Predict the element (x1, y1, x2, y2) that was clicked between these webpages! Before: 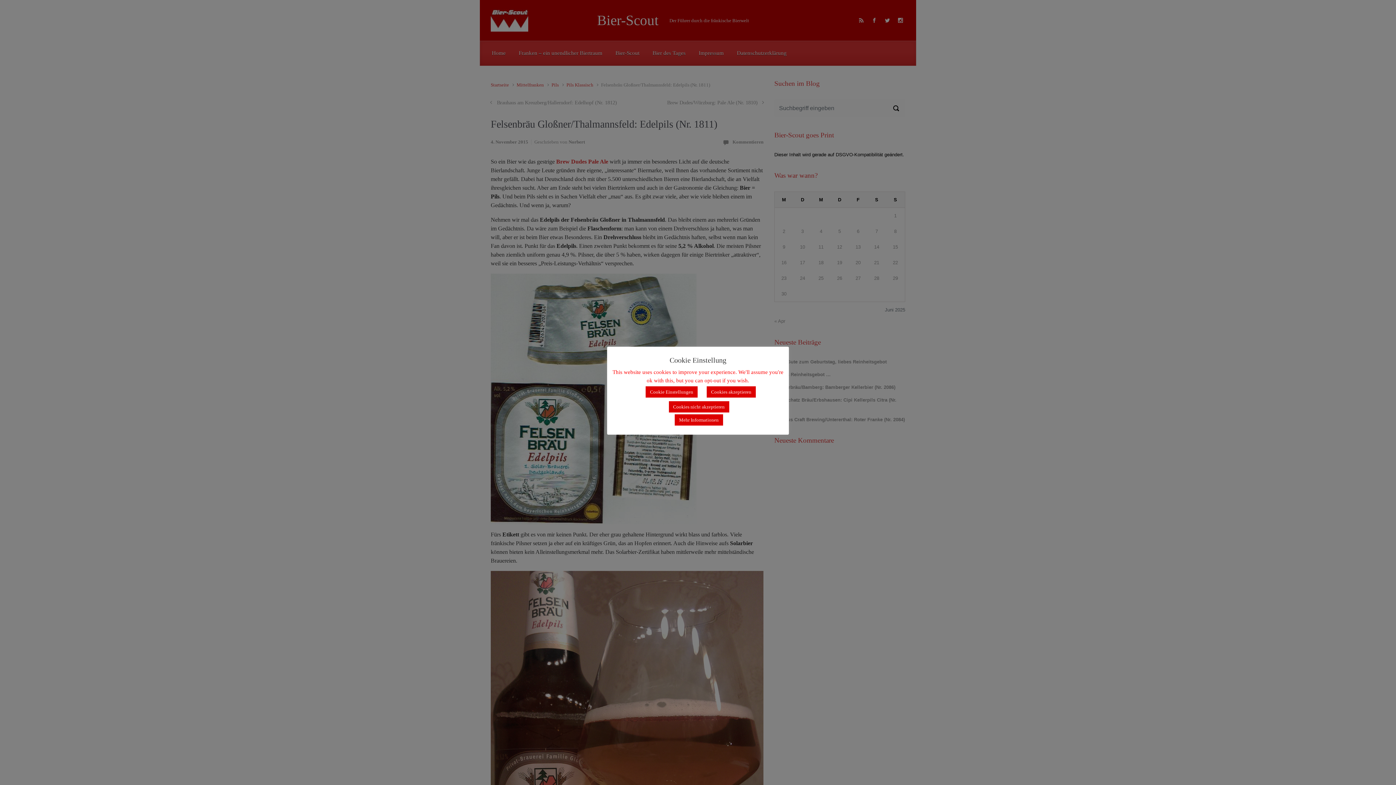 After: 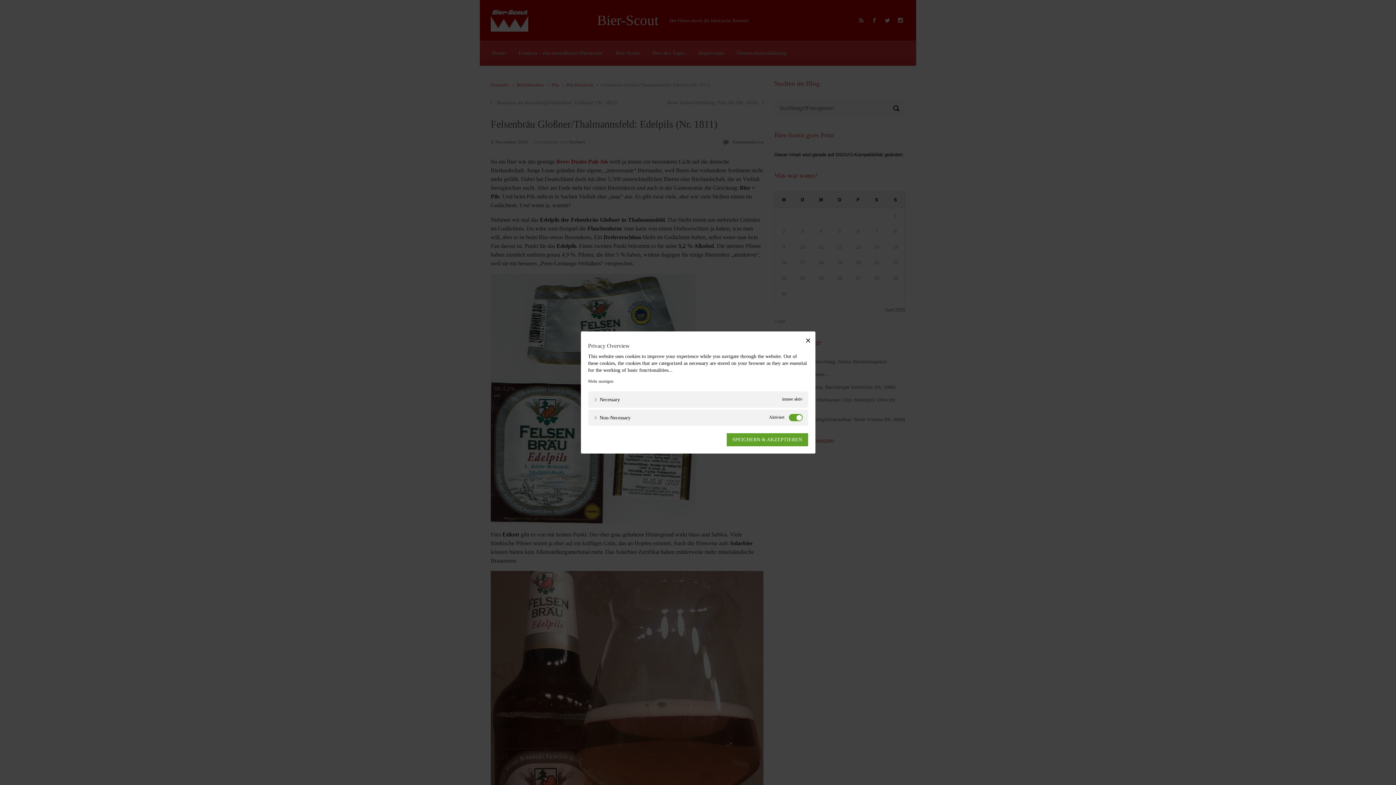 Action: bbox: (645, 386, 697, 397) label: Cookie Einstellungen